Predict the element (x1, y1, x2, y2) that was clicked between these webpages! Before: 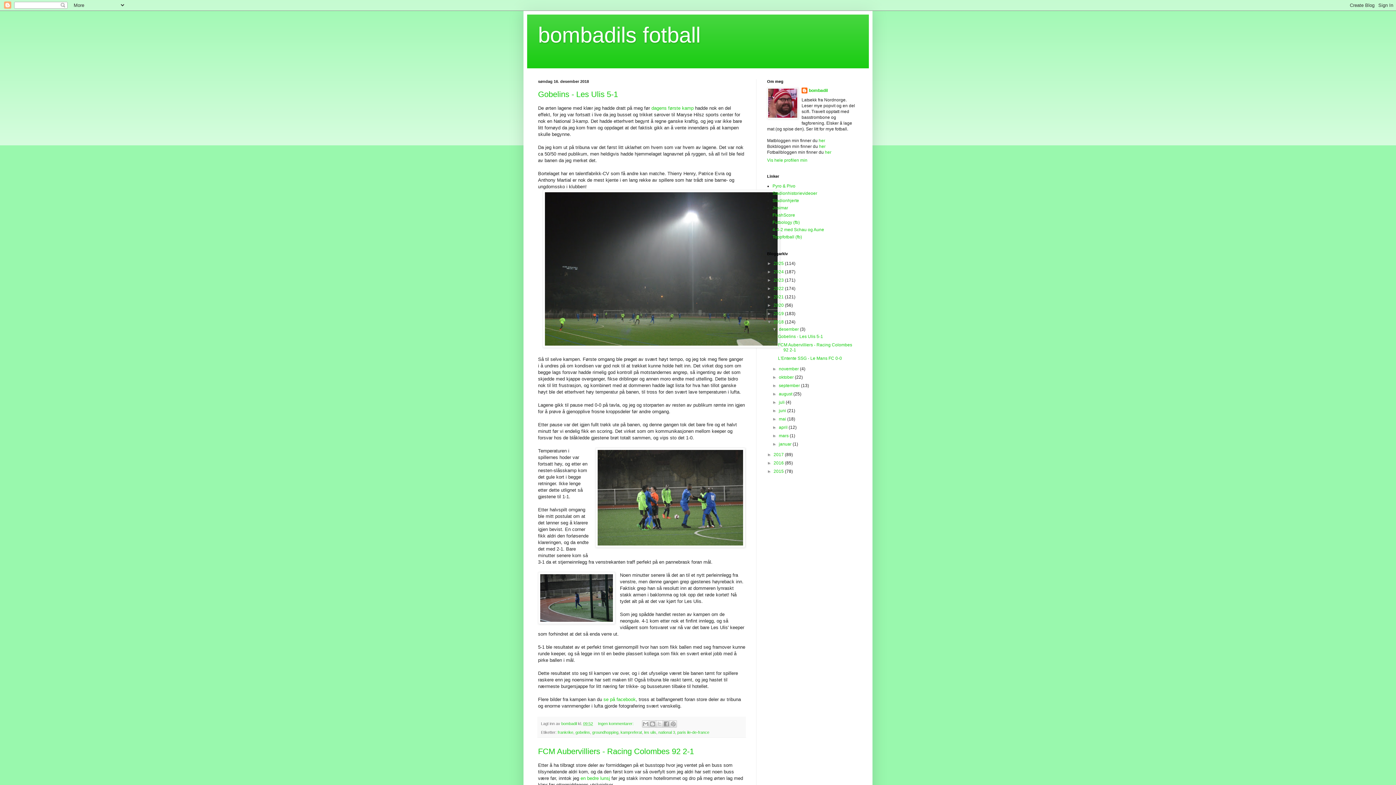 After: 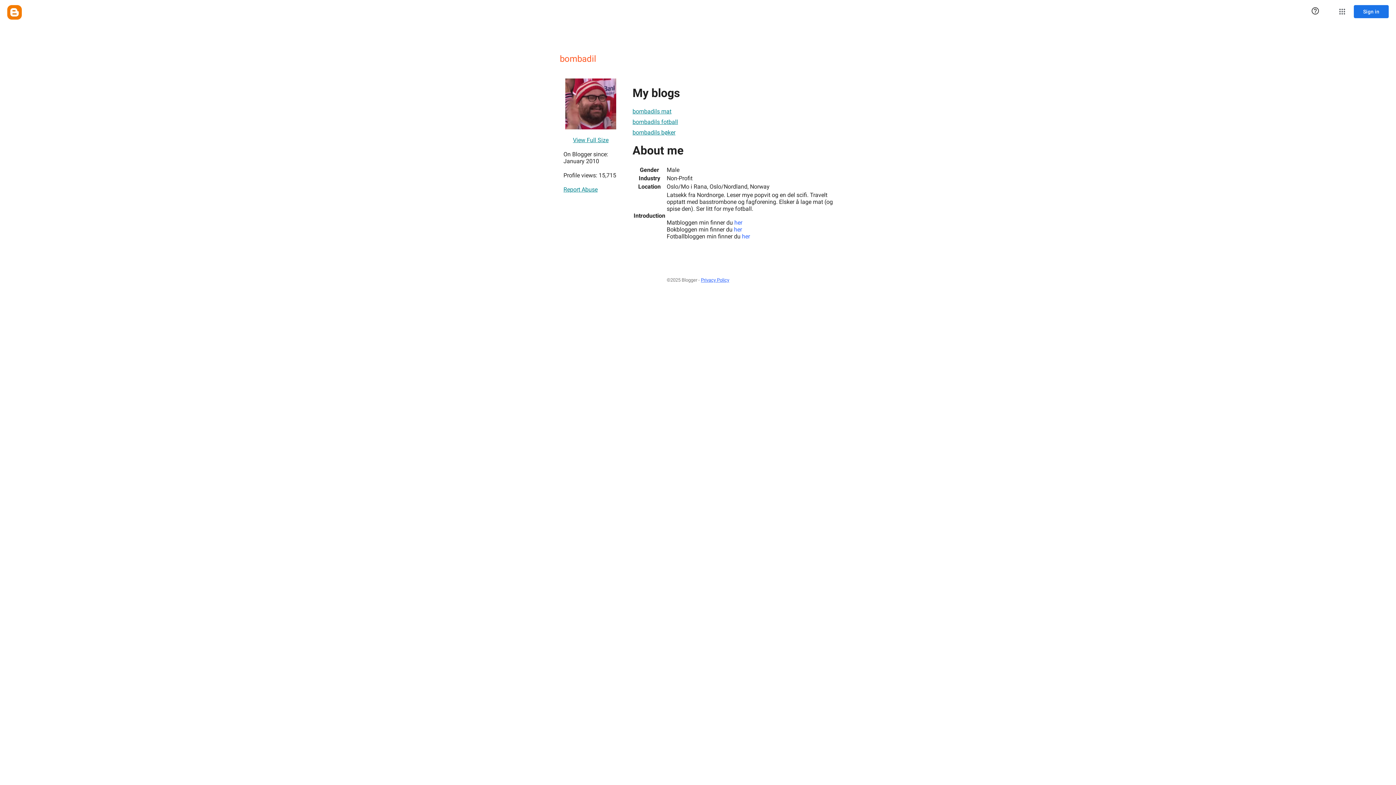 Action: label: bombadil bbox: (801, 87, 828, 94)